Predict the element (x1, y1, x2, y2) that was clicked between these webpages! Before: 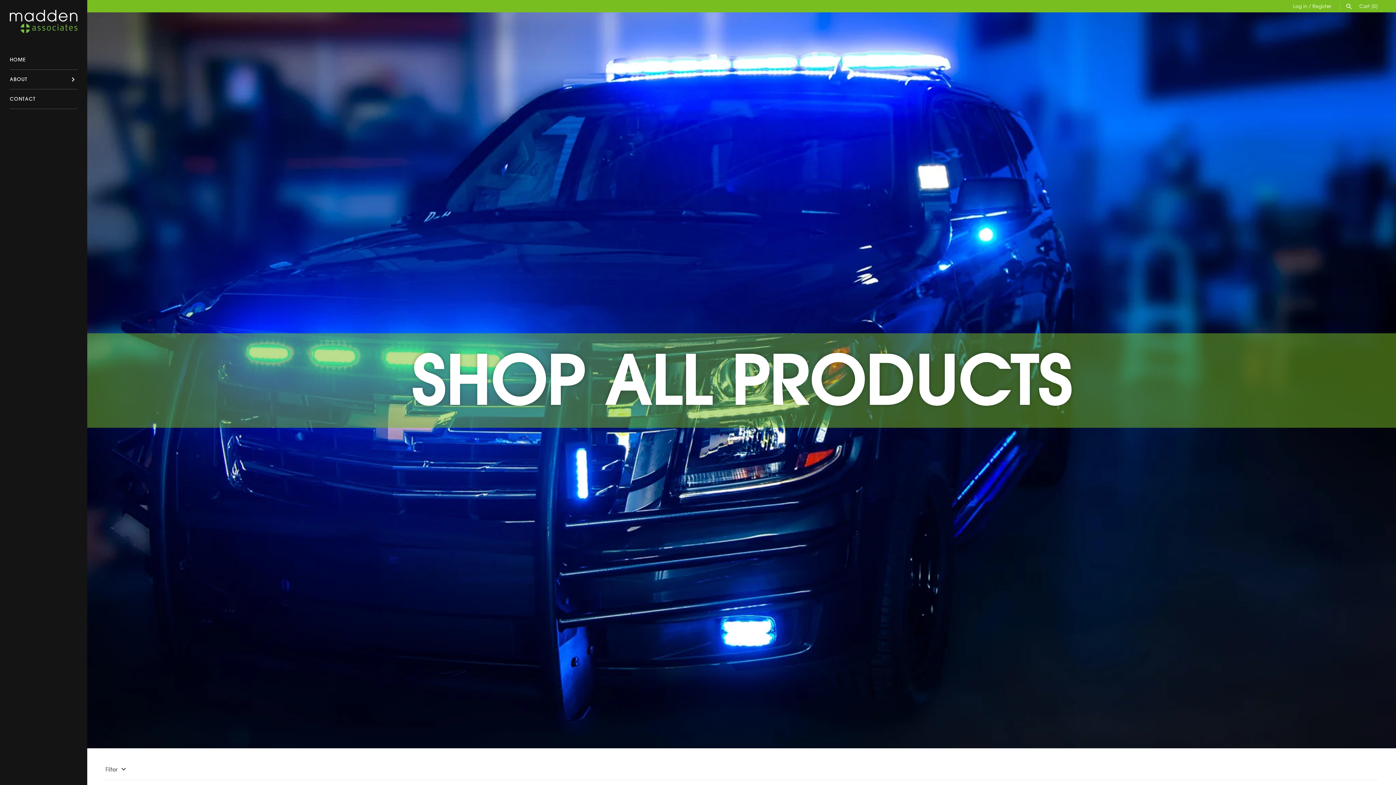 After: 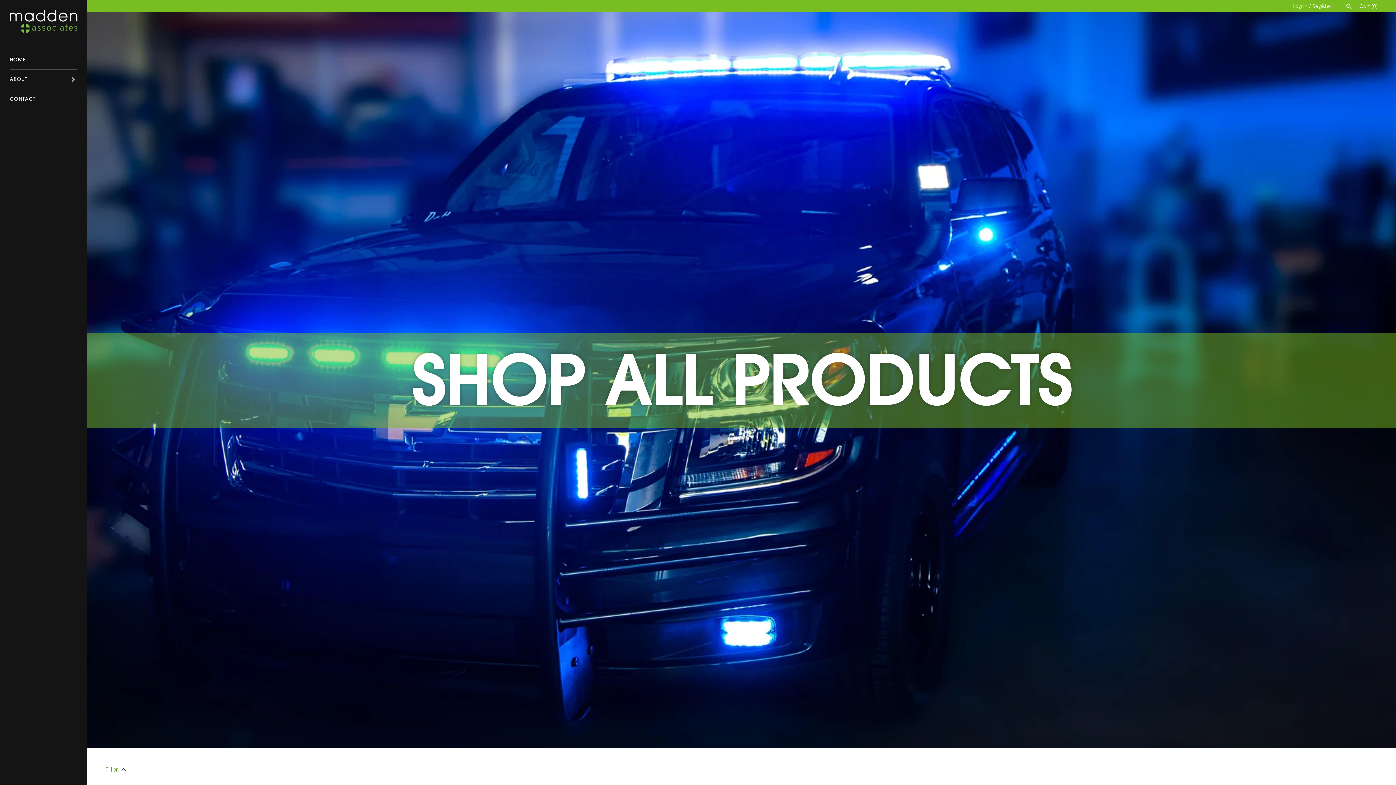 Action: bbox: (105, 765, 128, 774) label: Filter 